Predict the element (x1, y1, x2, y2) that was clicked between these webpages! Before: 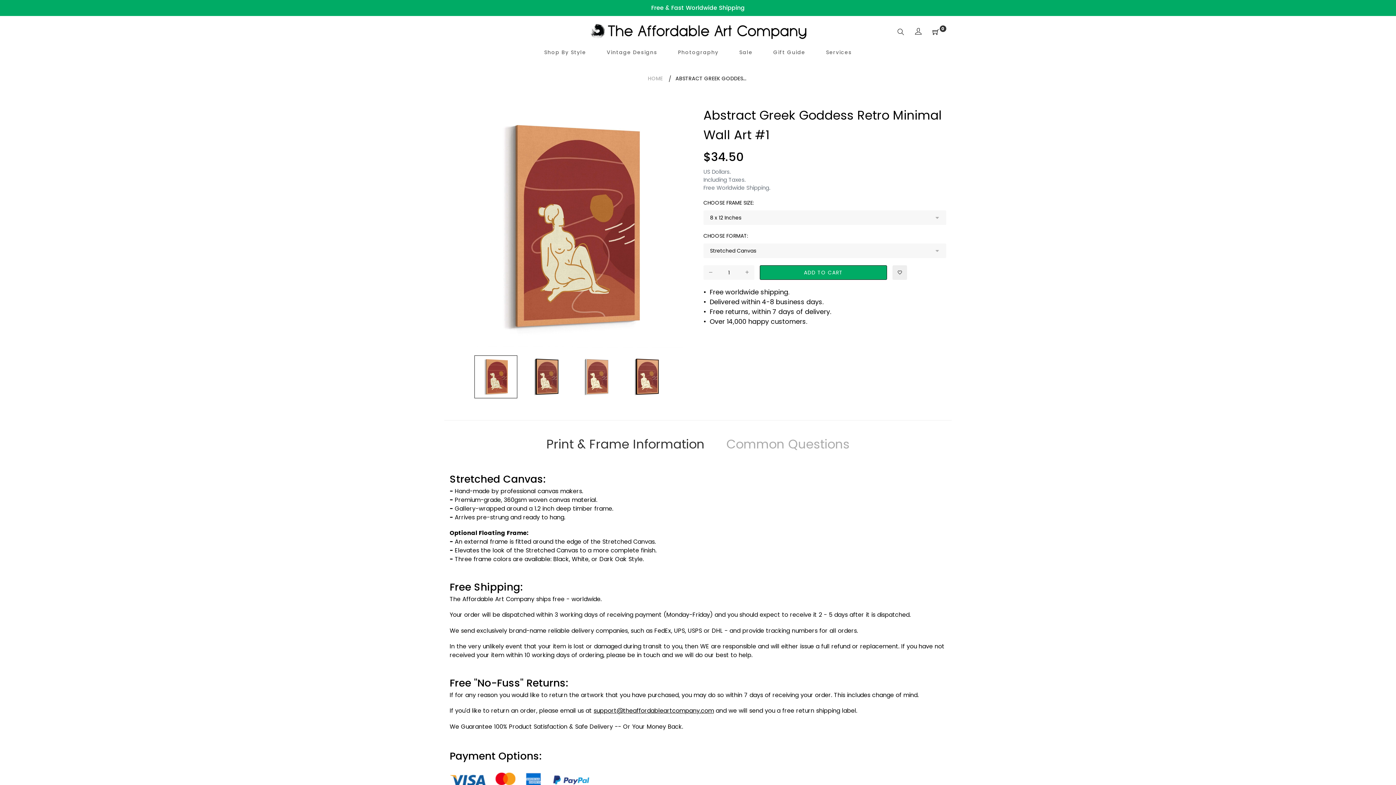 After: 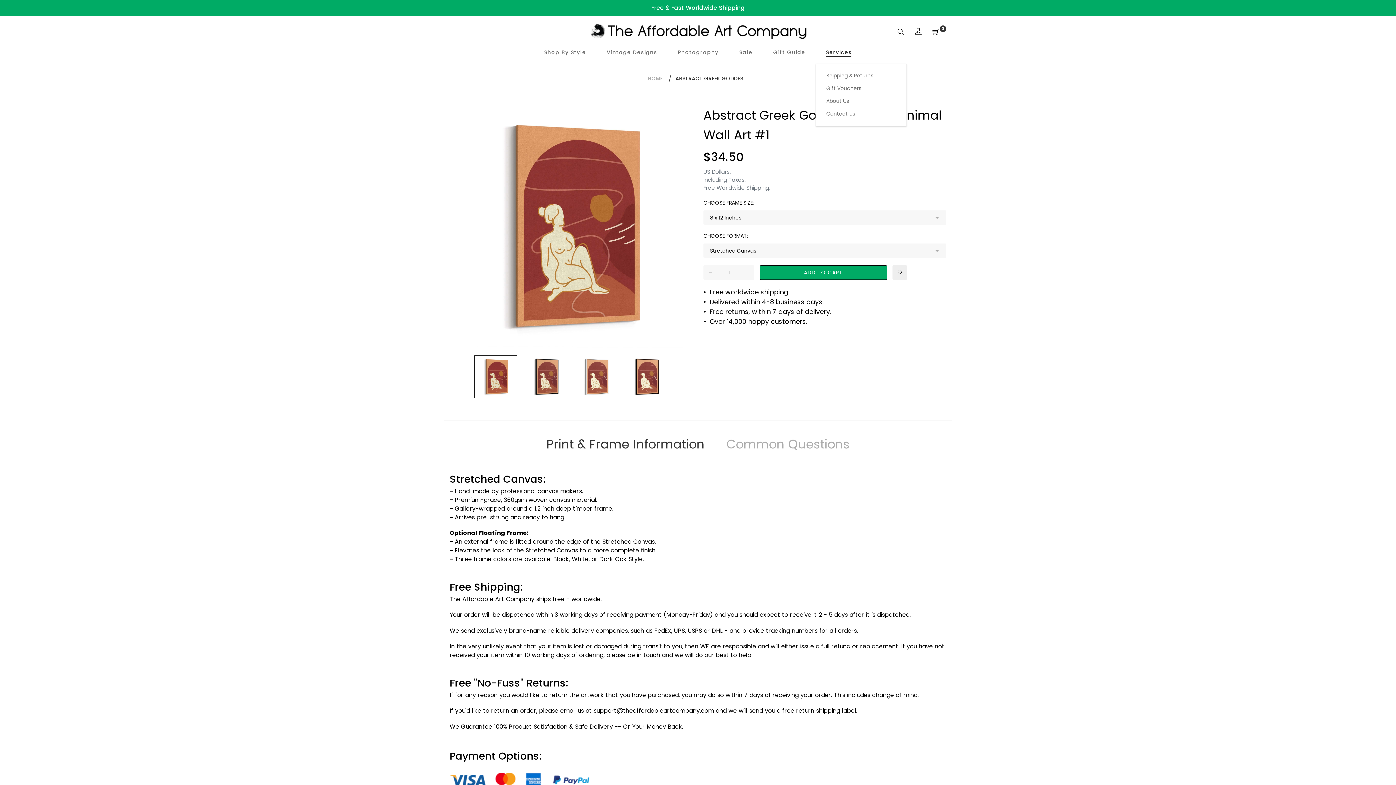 Action: label: Services bbox: (815, 43, 862, 63)